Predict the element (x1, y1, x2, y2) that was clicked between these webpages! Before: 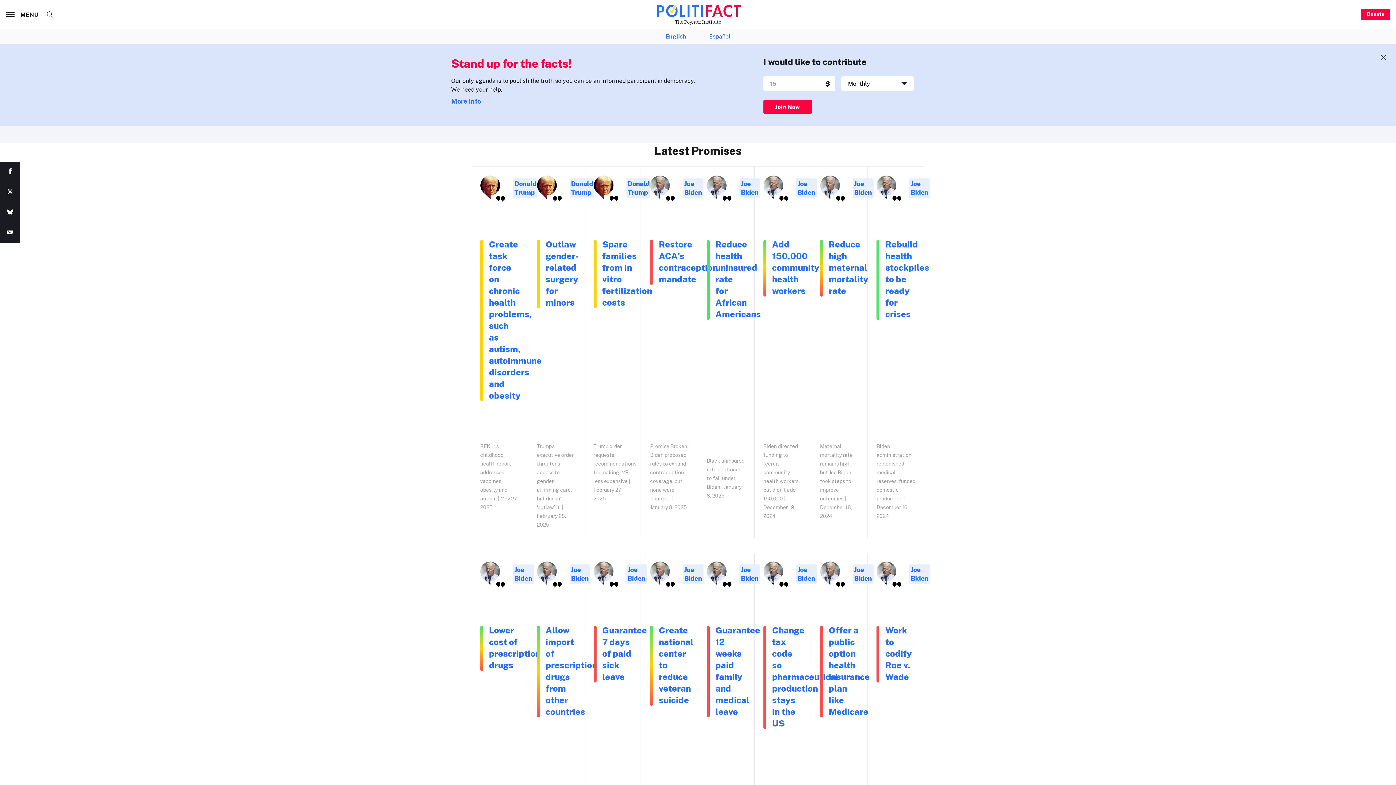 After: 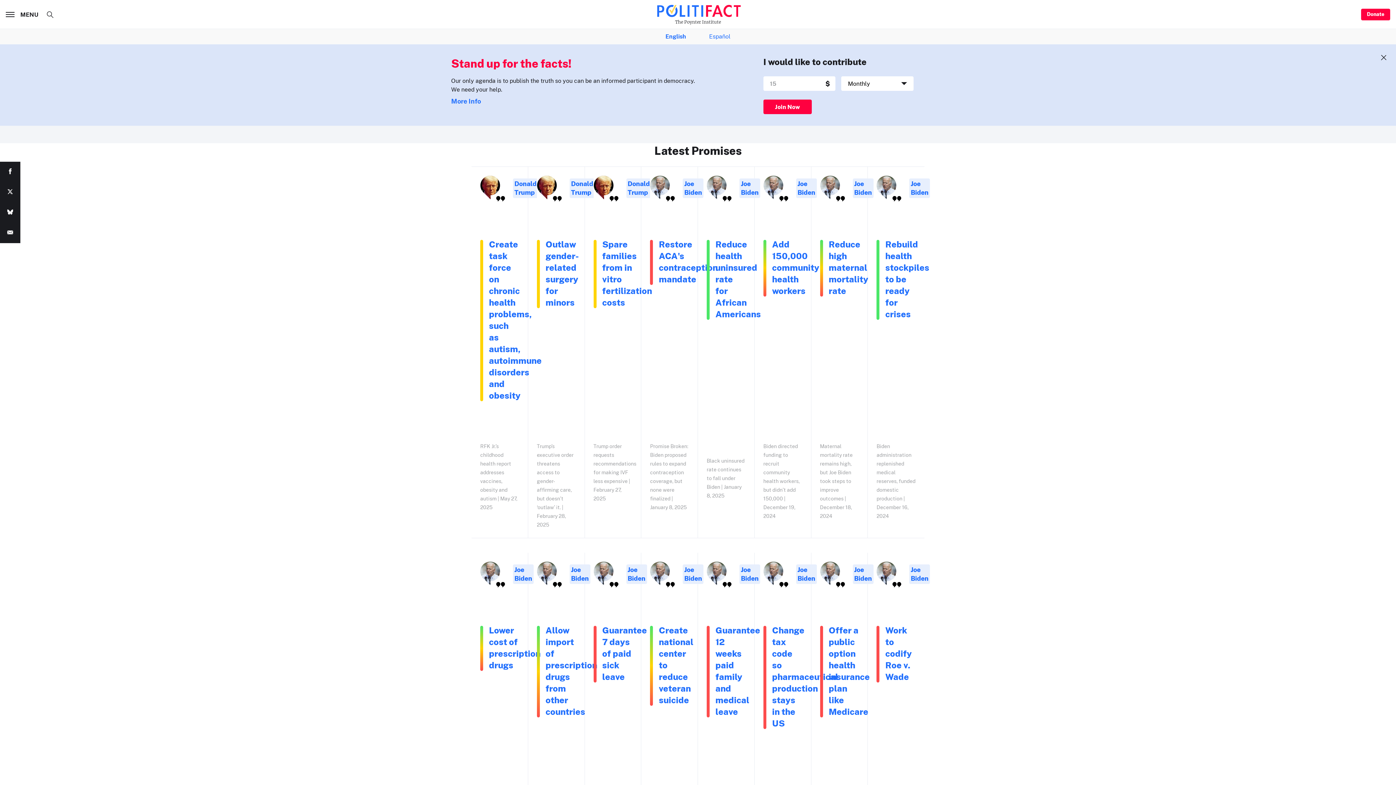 Action: bbox: (0, 222, 20, 243)